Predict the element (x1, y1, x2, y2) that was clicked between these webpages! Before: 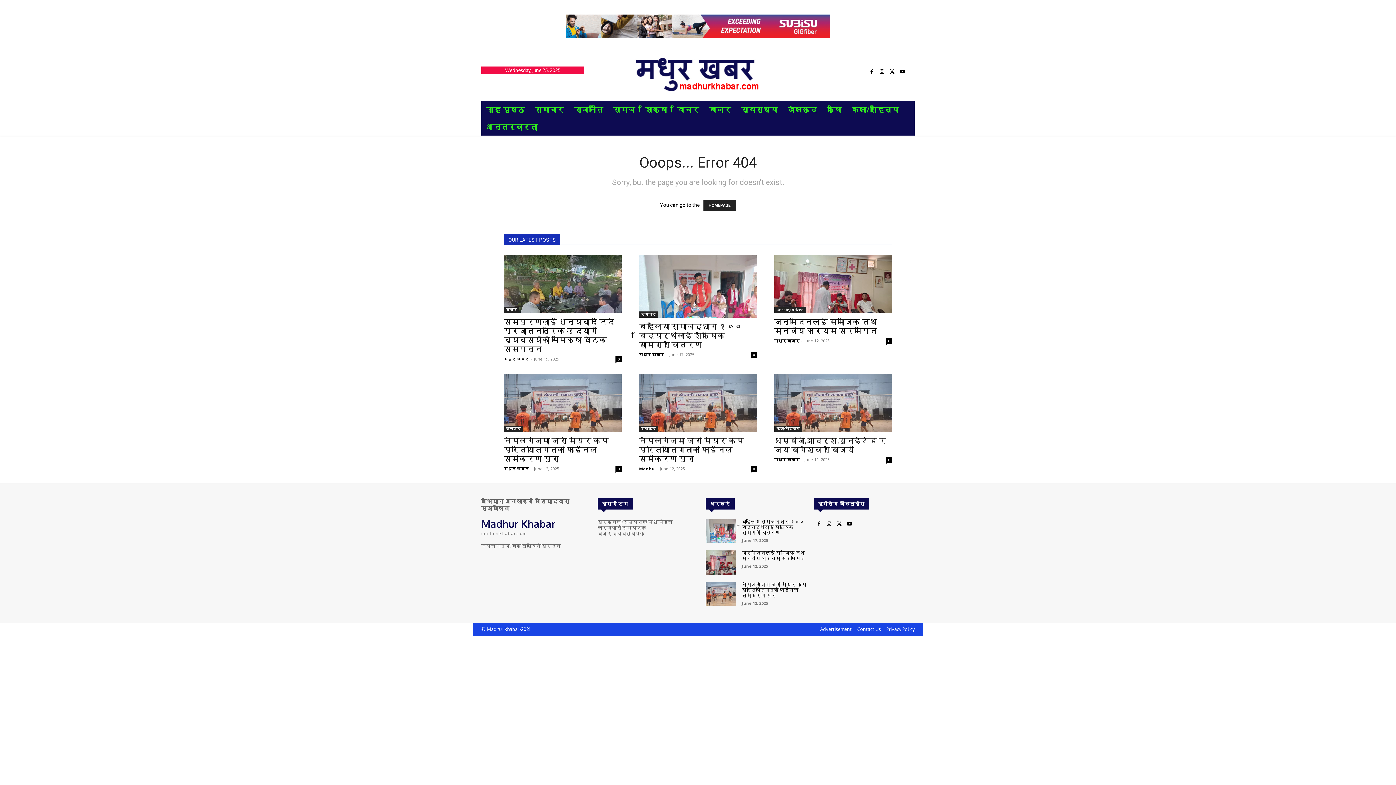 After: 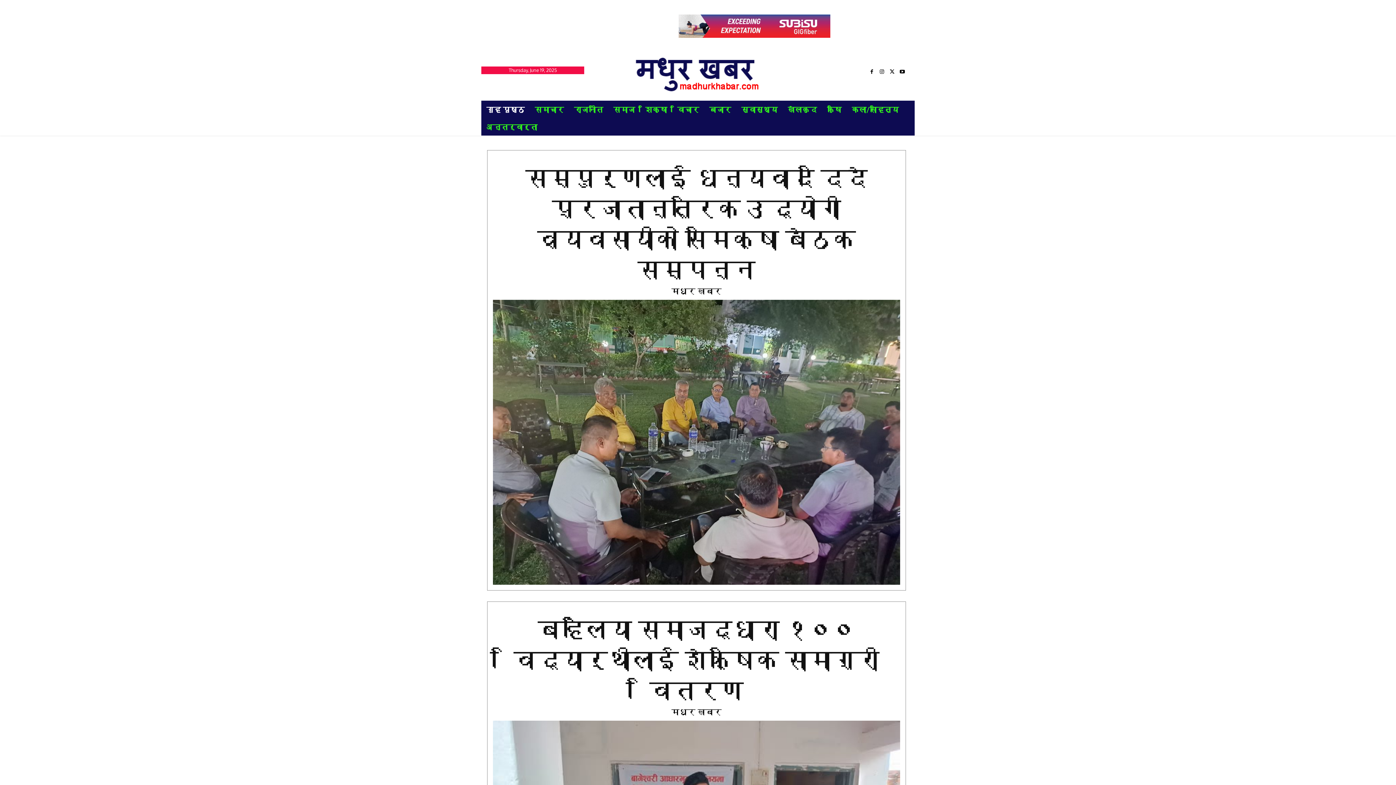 Action: label: गृह पृष्ठ bbox: (481, 100, 529, 118)